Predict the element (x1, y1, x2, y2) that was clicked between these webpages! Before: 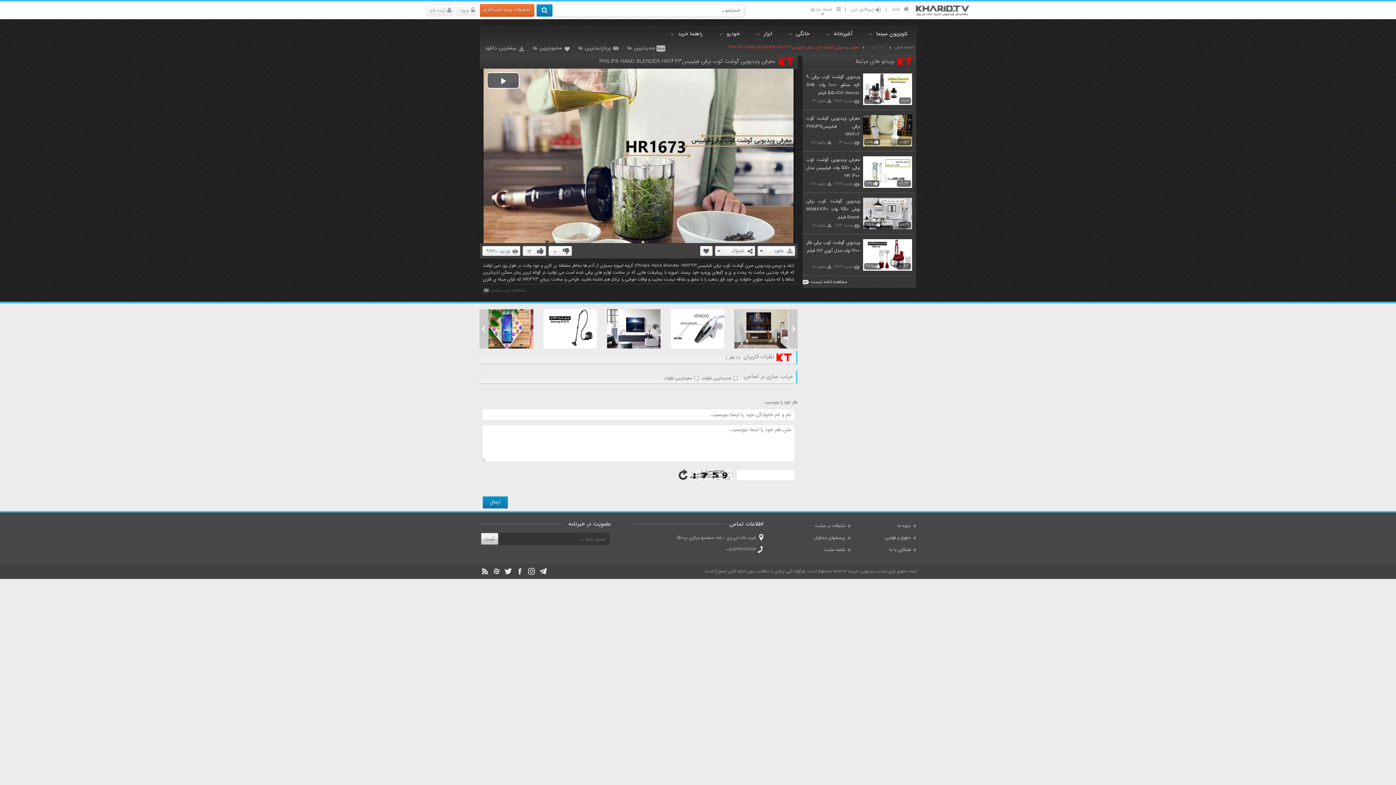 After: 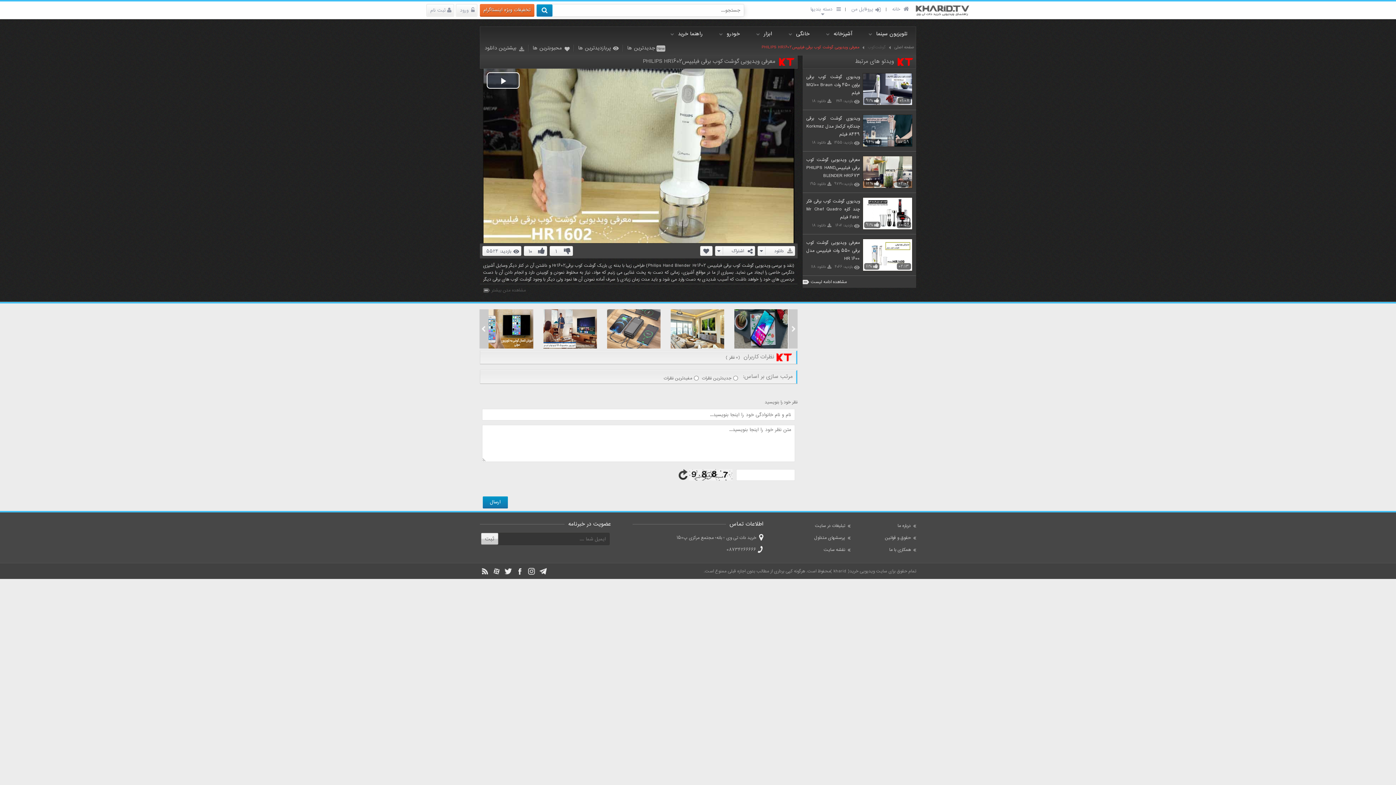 Action: label: معرفی ویدیویی گوشت کوب برقی فیلیپسPHILIPS HR1602 bbox: (806, 114, 860, 131)